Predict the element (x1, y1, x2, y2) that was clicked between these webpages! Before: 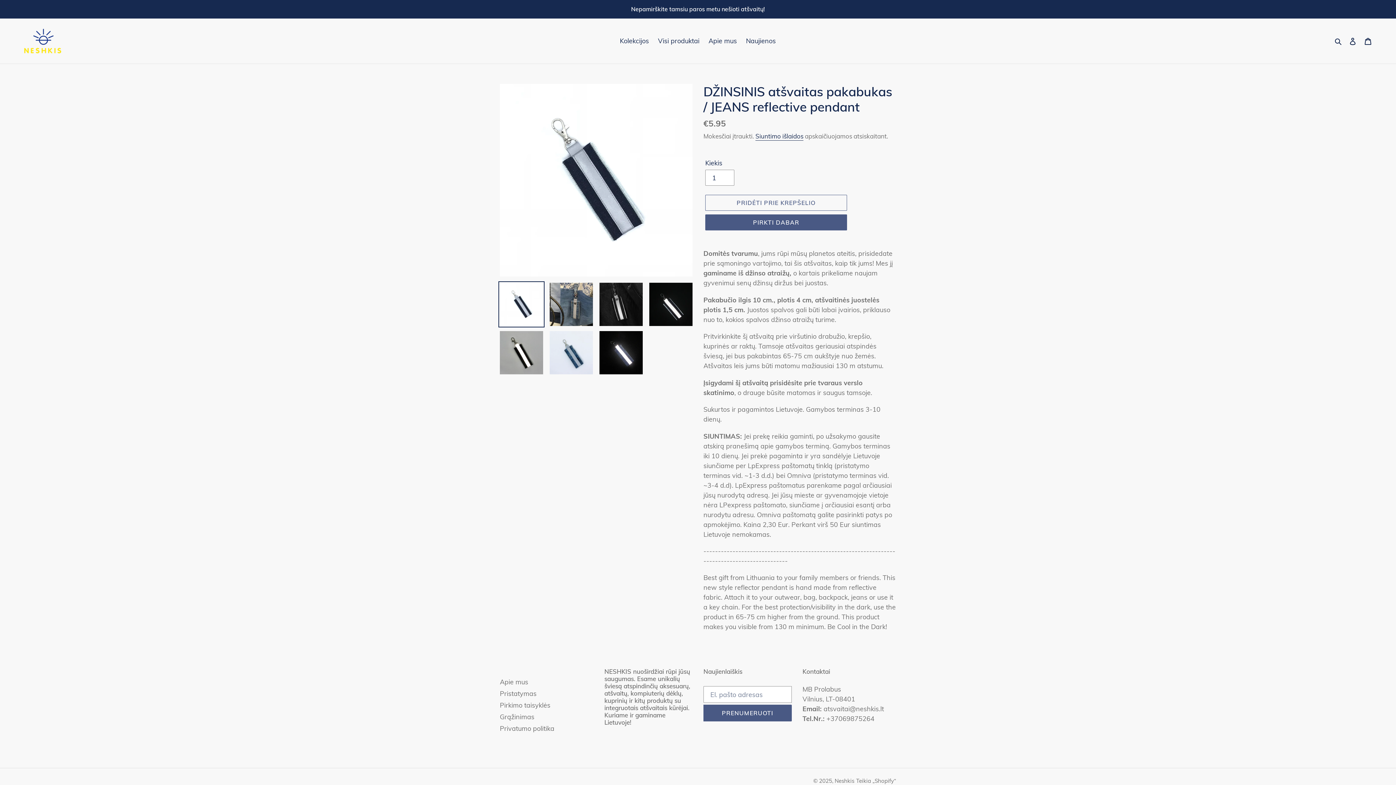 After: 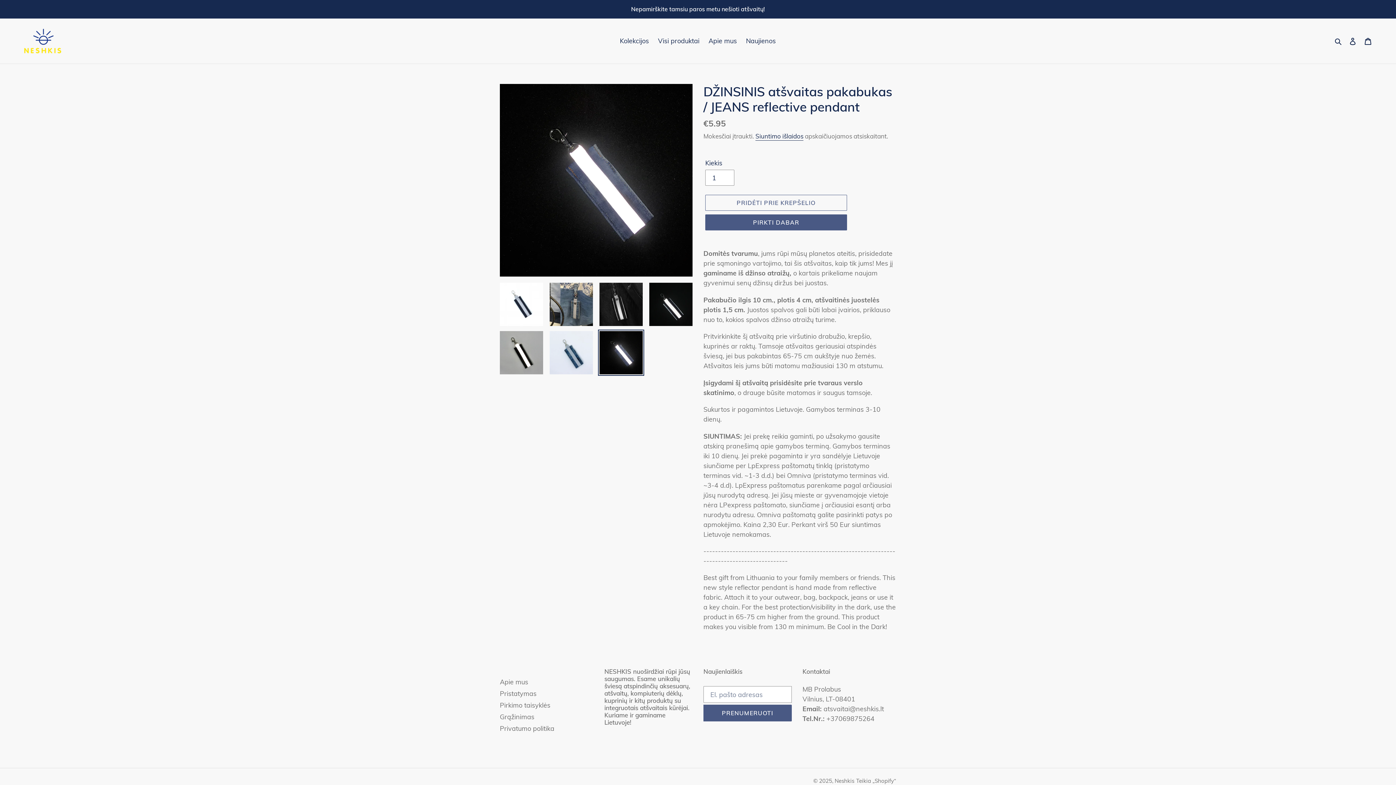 Action: bbox: (598, 329, 644, 375)